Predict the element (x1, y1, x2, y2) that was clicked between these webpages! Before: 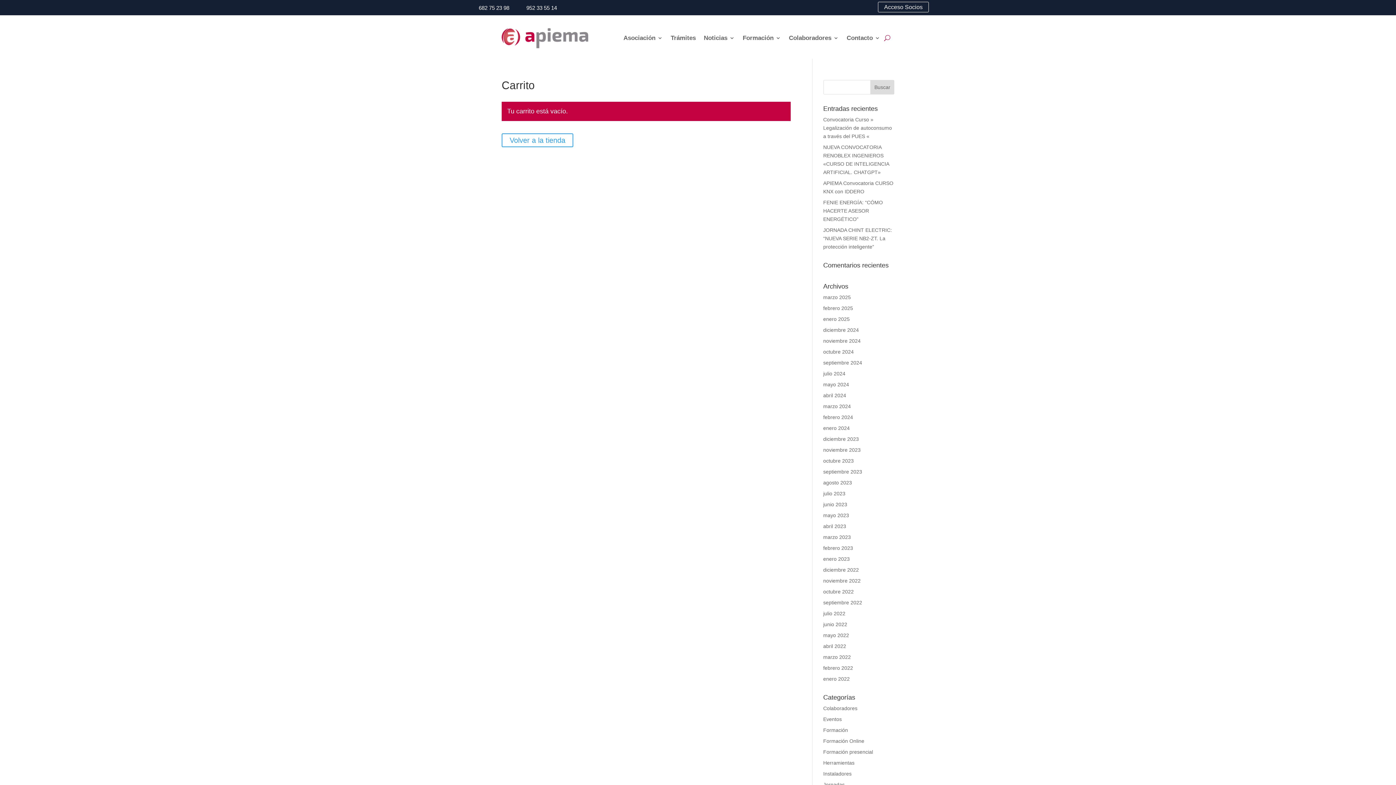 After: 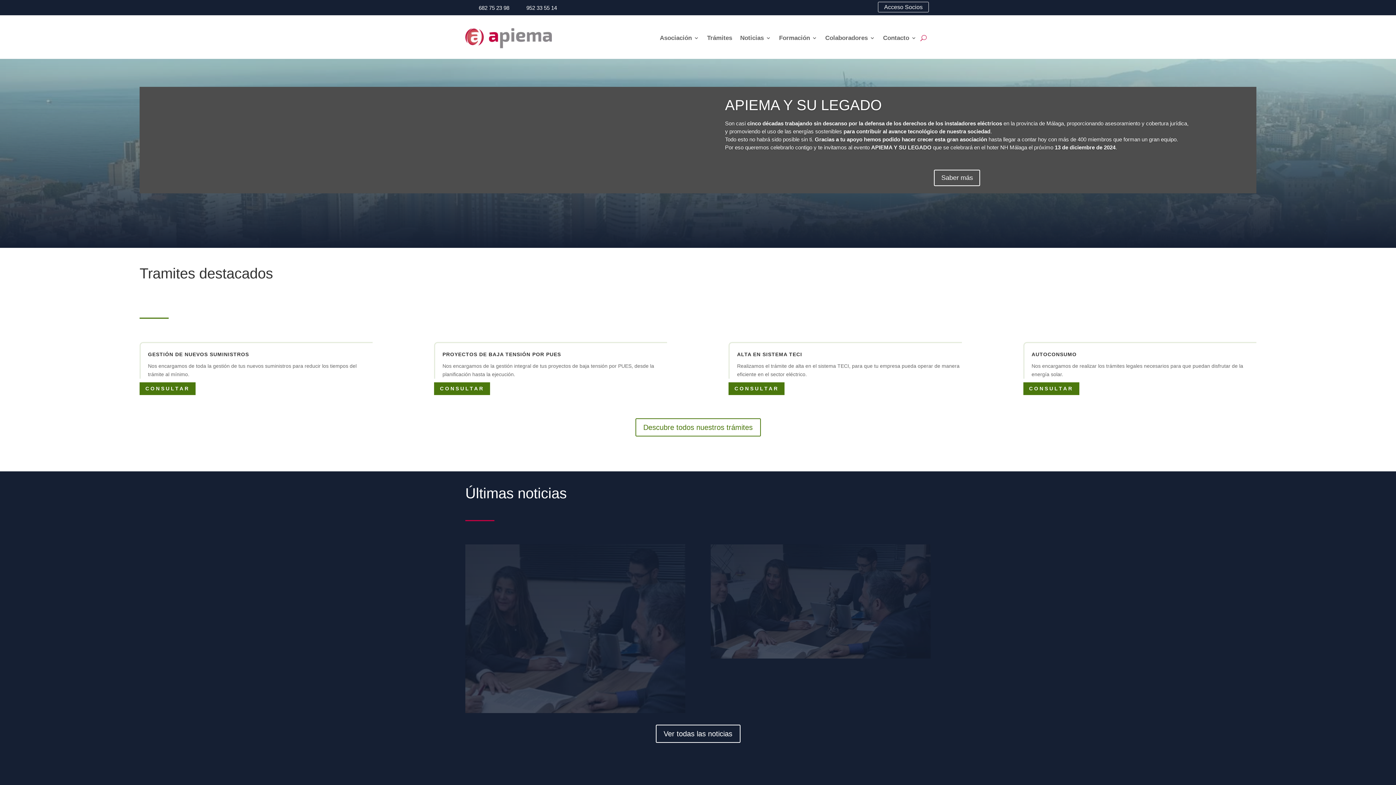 Action: bbox: (823, 665, 853, 671) label: febrero 2022